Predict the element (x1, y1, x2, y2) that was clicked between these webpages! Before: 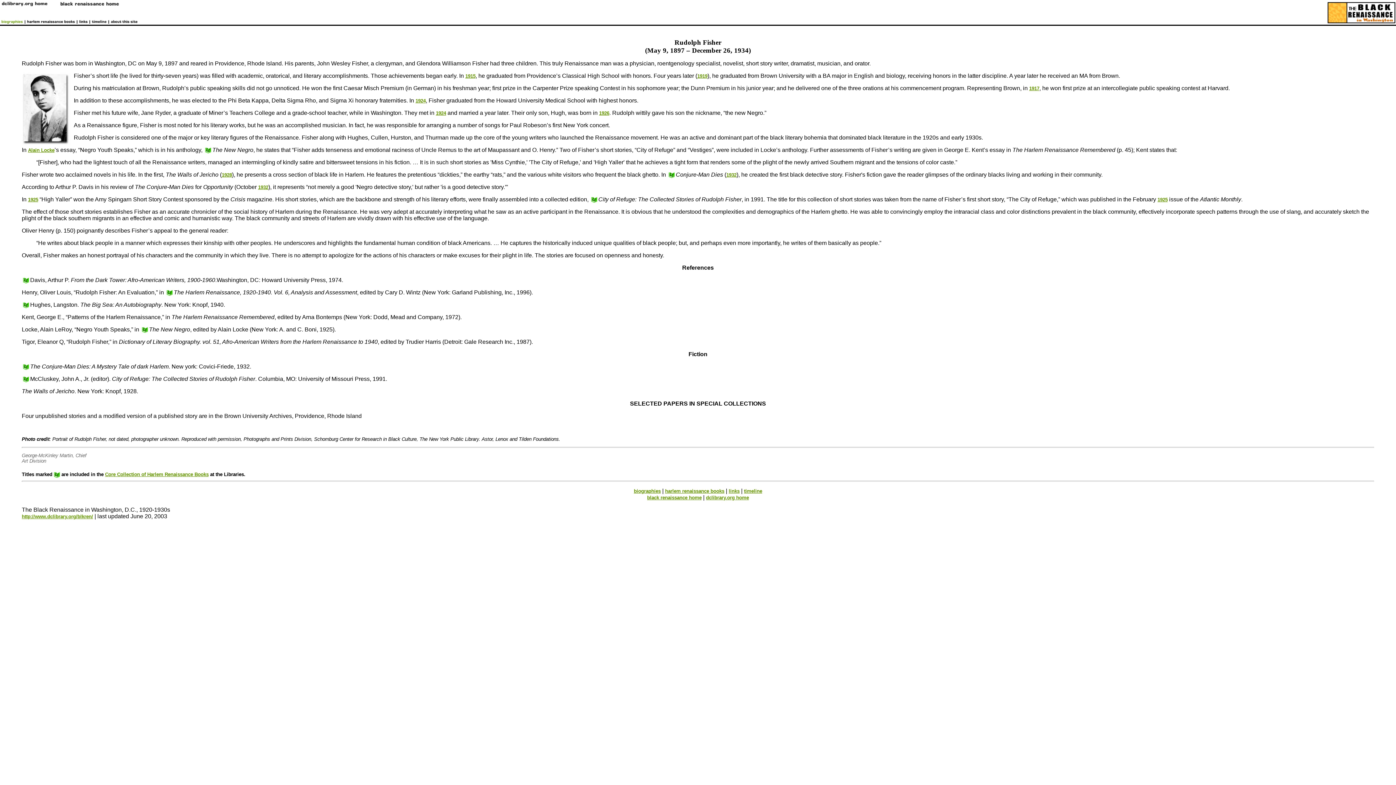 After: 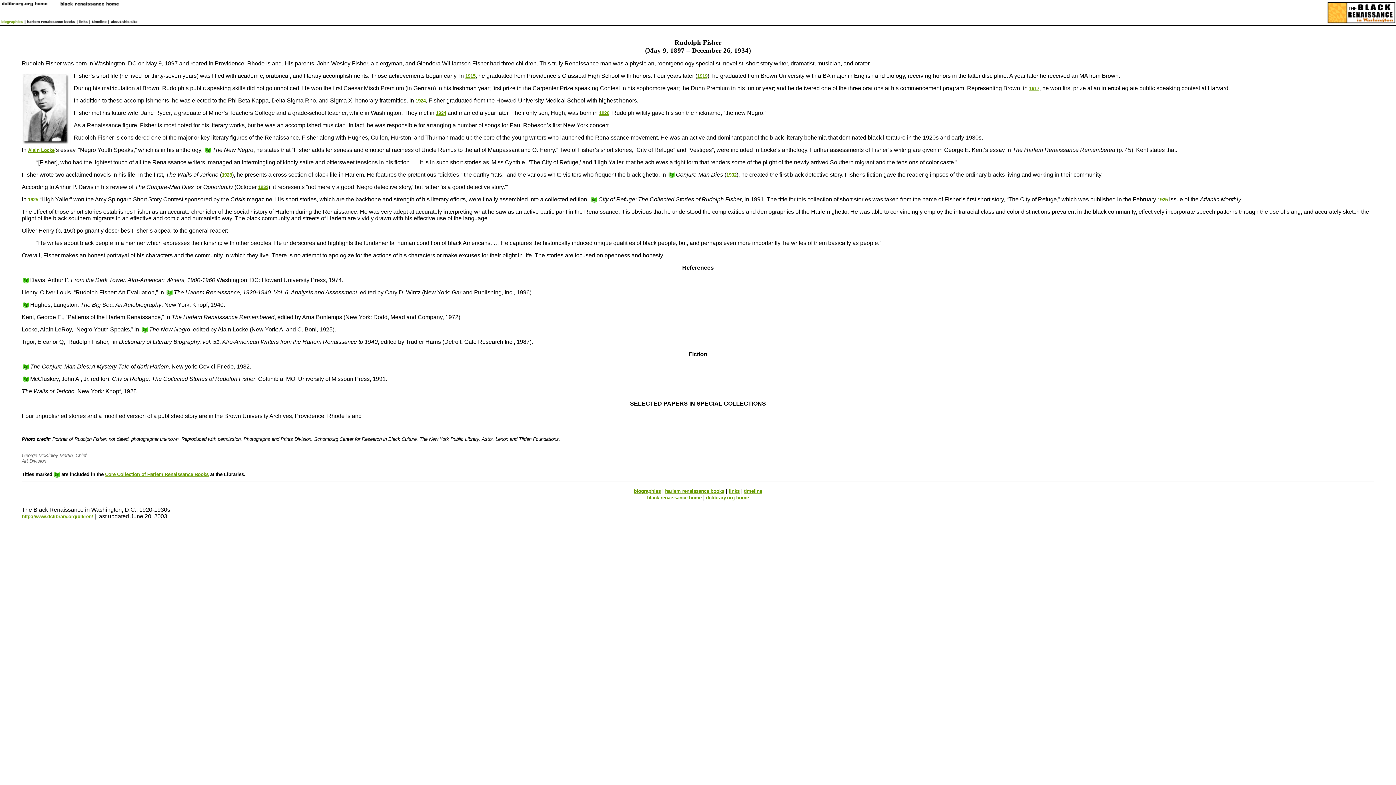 Action: bbox: (728, 488, 739, 494) label: links